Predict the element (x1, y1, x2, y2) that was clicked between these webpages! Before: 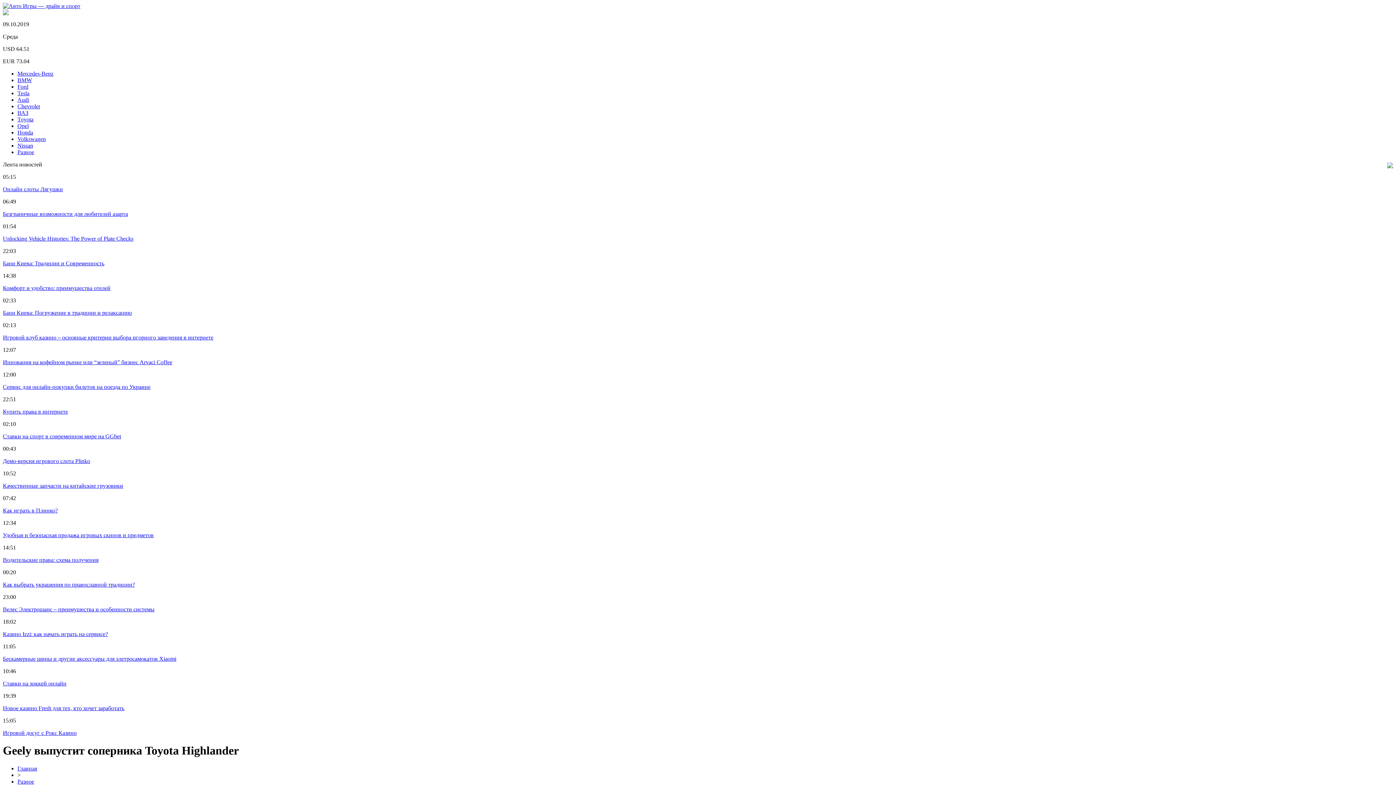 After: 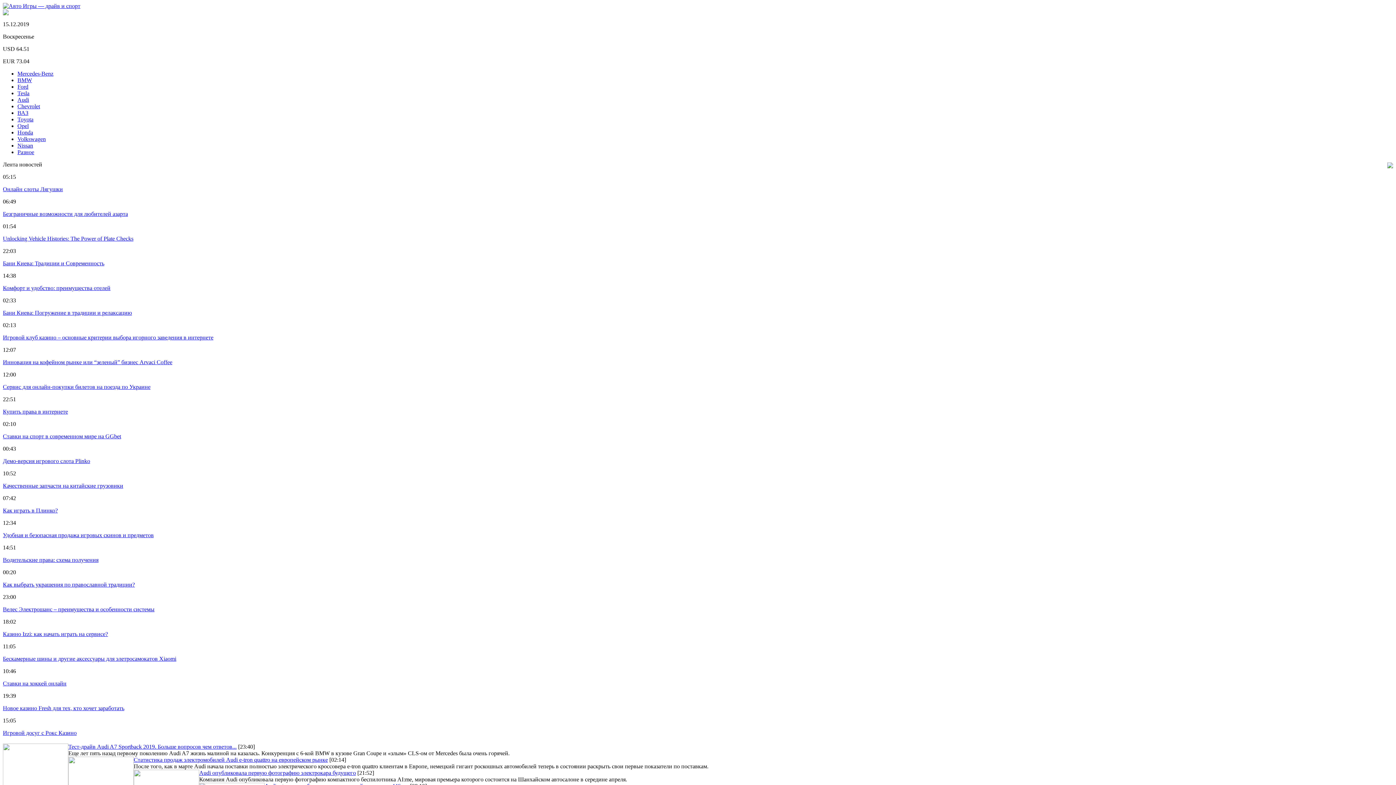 Action: label: Audi bbox: (17, 96, 29, 102)